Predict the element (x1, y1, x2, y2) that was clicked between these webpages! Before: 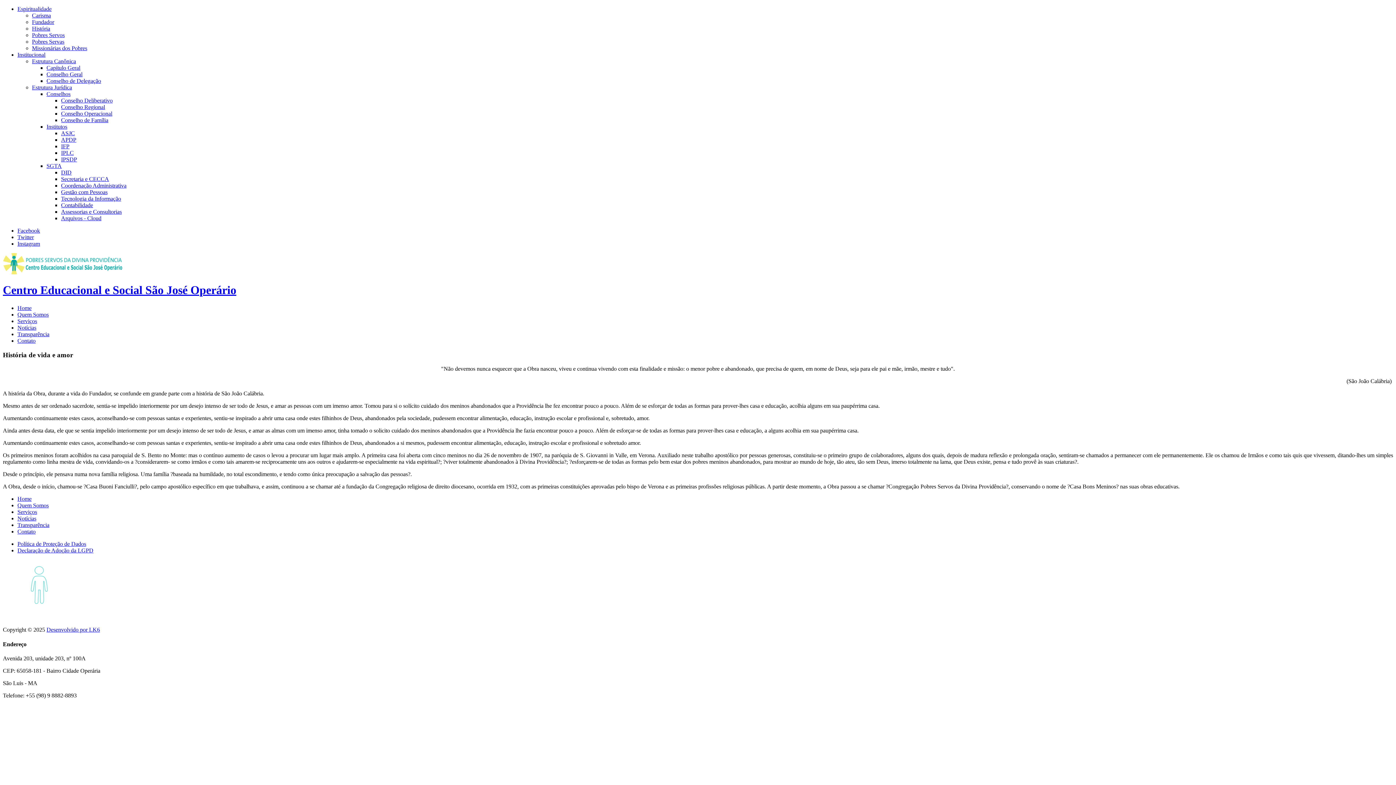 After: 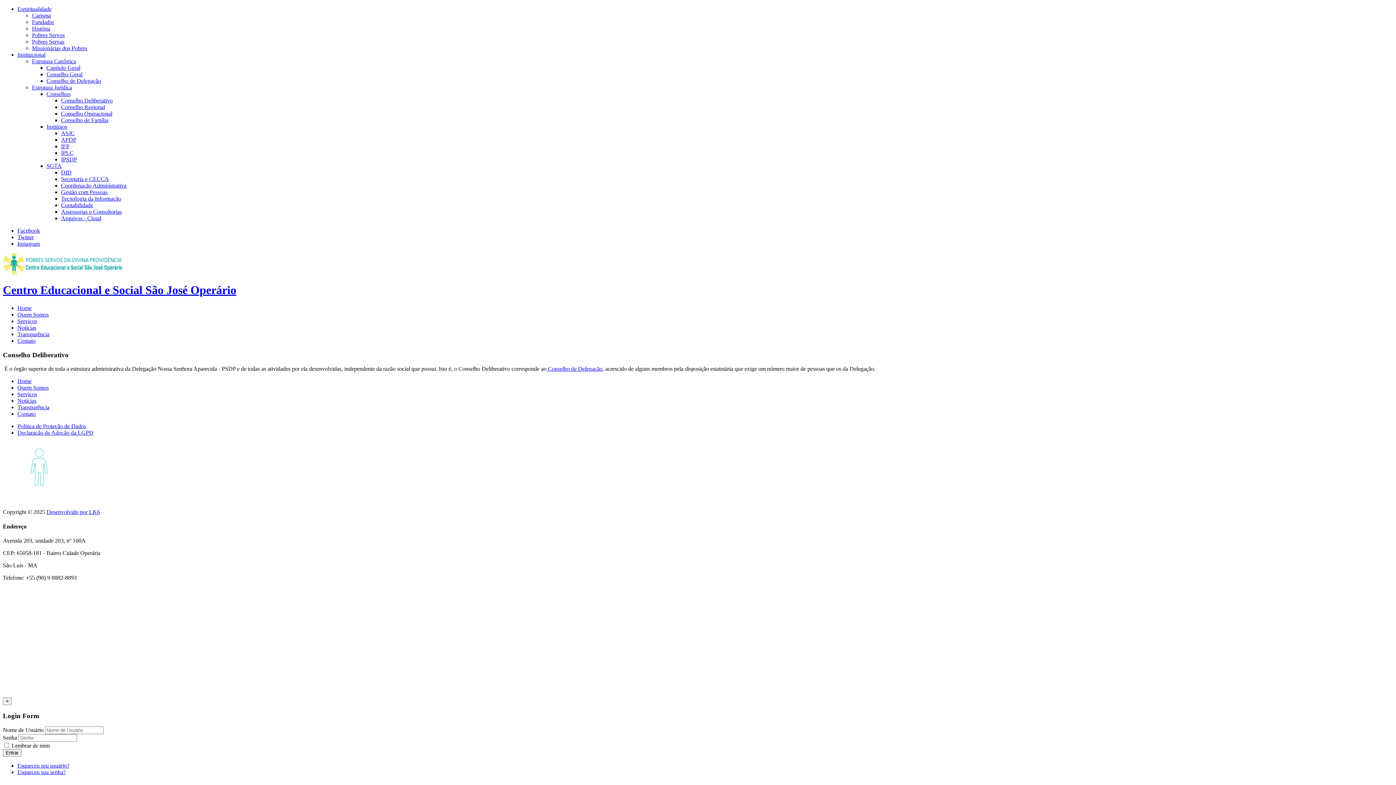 Action: bbox: (61, 97, 112, 103) label: Conselho Deliberativo